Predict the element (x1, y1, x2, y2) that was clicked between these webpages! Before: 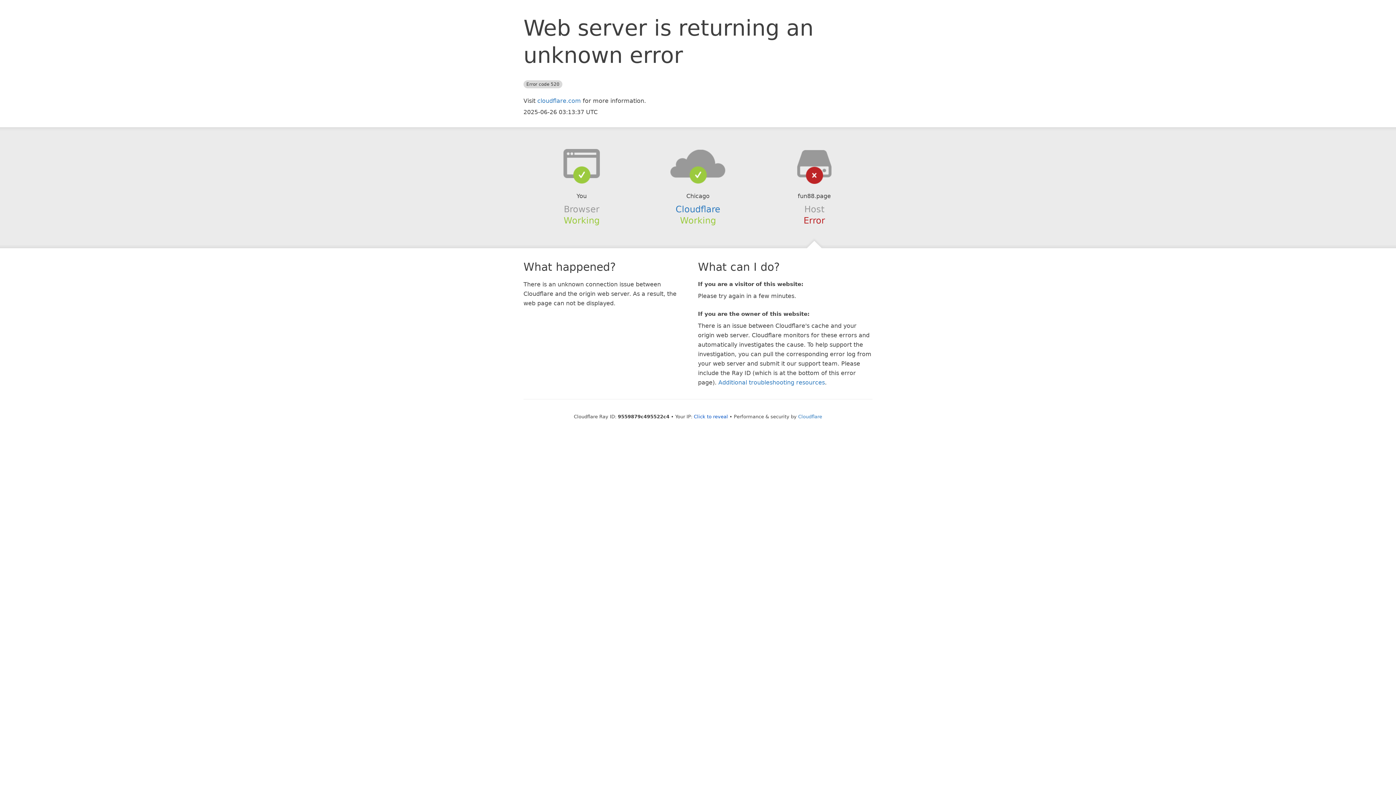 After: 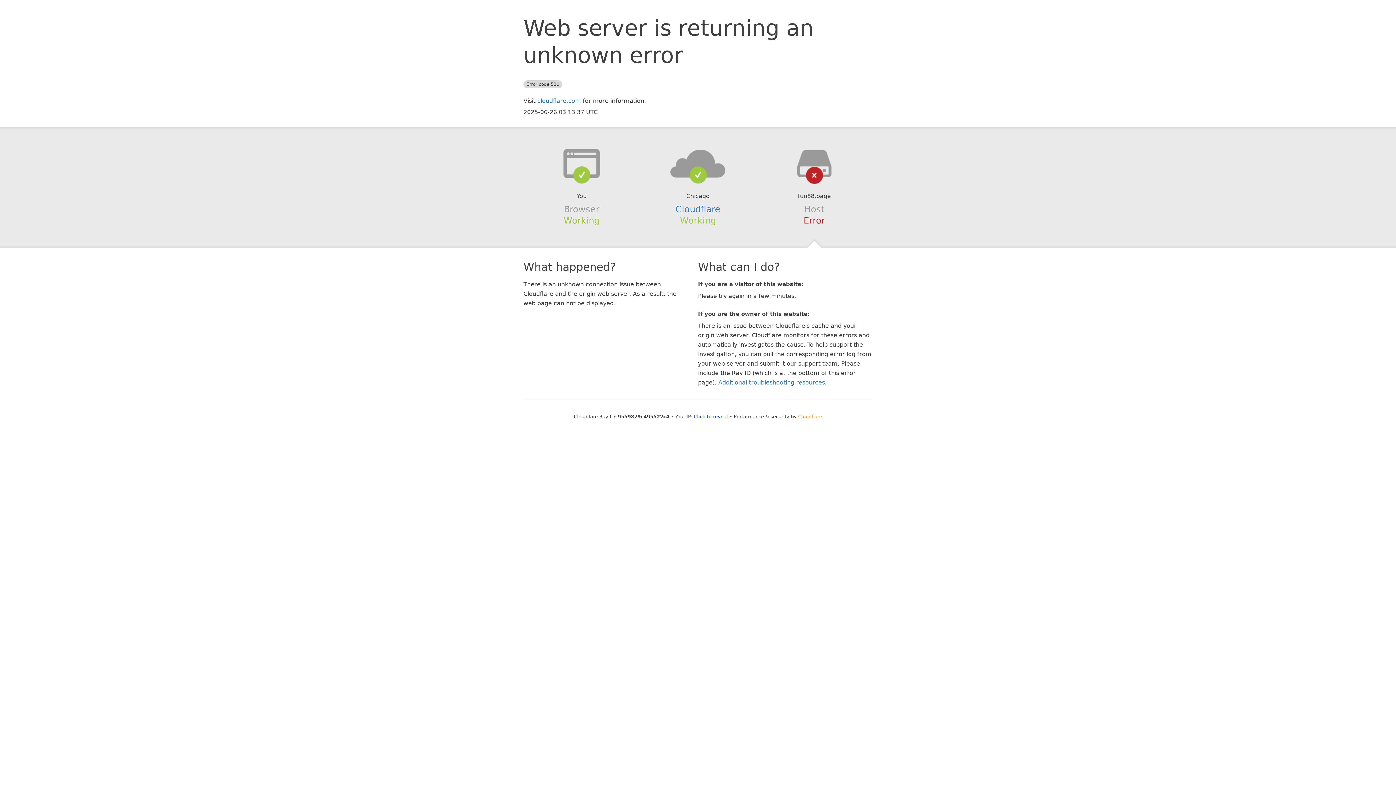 Action: bbox: (798, 414, 822, 419) label: Cloudflare